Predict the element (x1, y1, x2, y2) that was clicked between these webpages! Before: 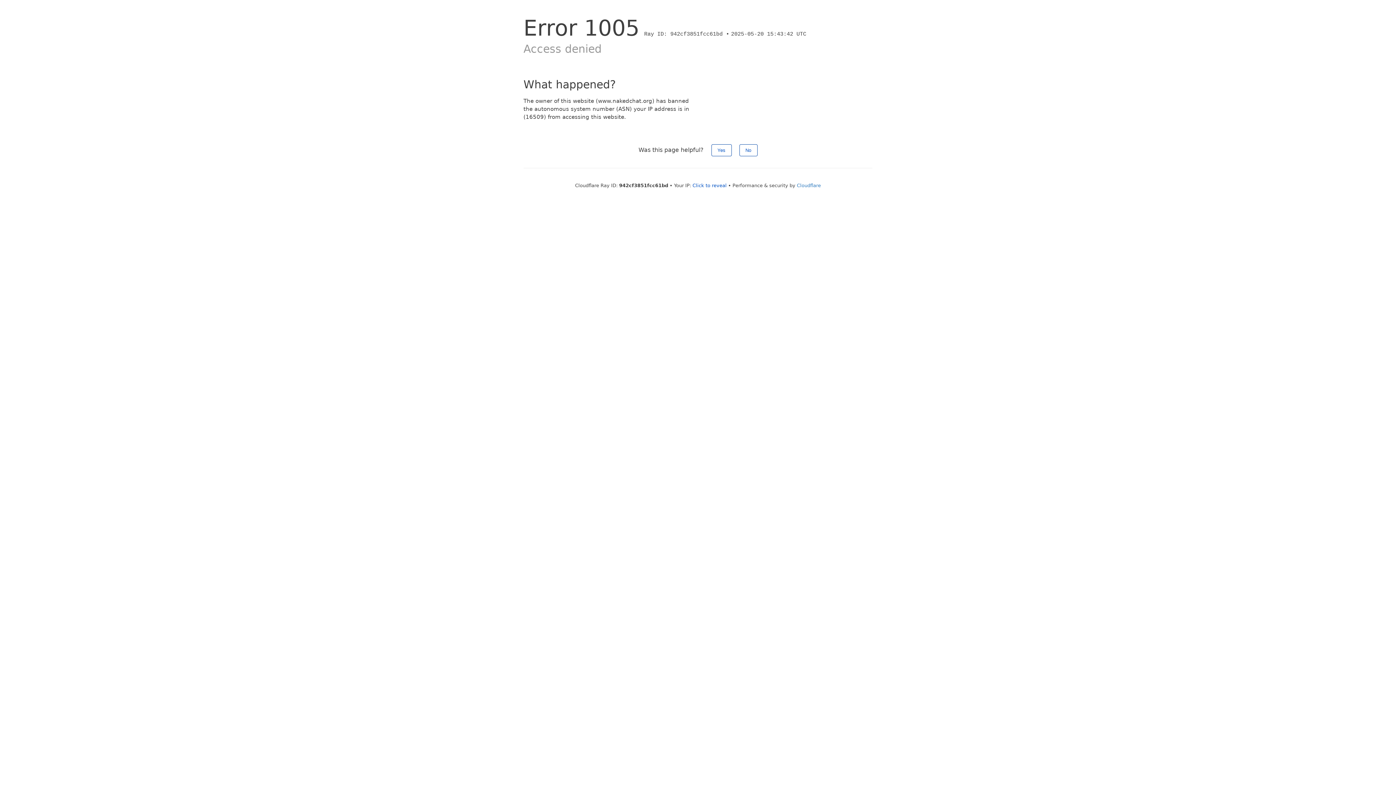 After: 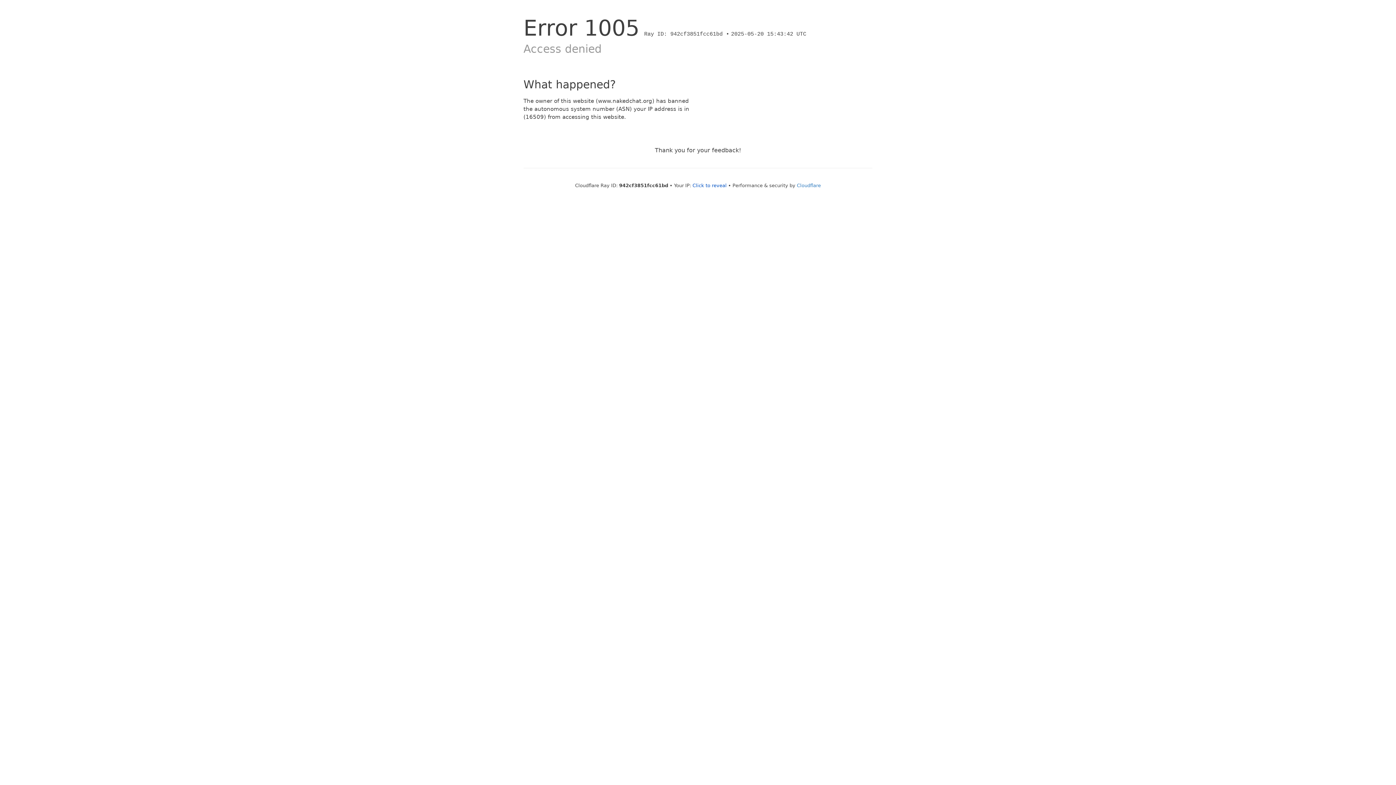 Action: bbox: (739, 144, 757, 156) label: No